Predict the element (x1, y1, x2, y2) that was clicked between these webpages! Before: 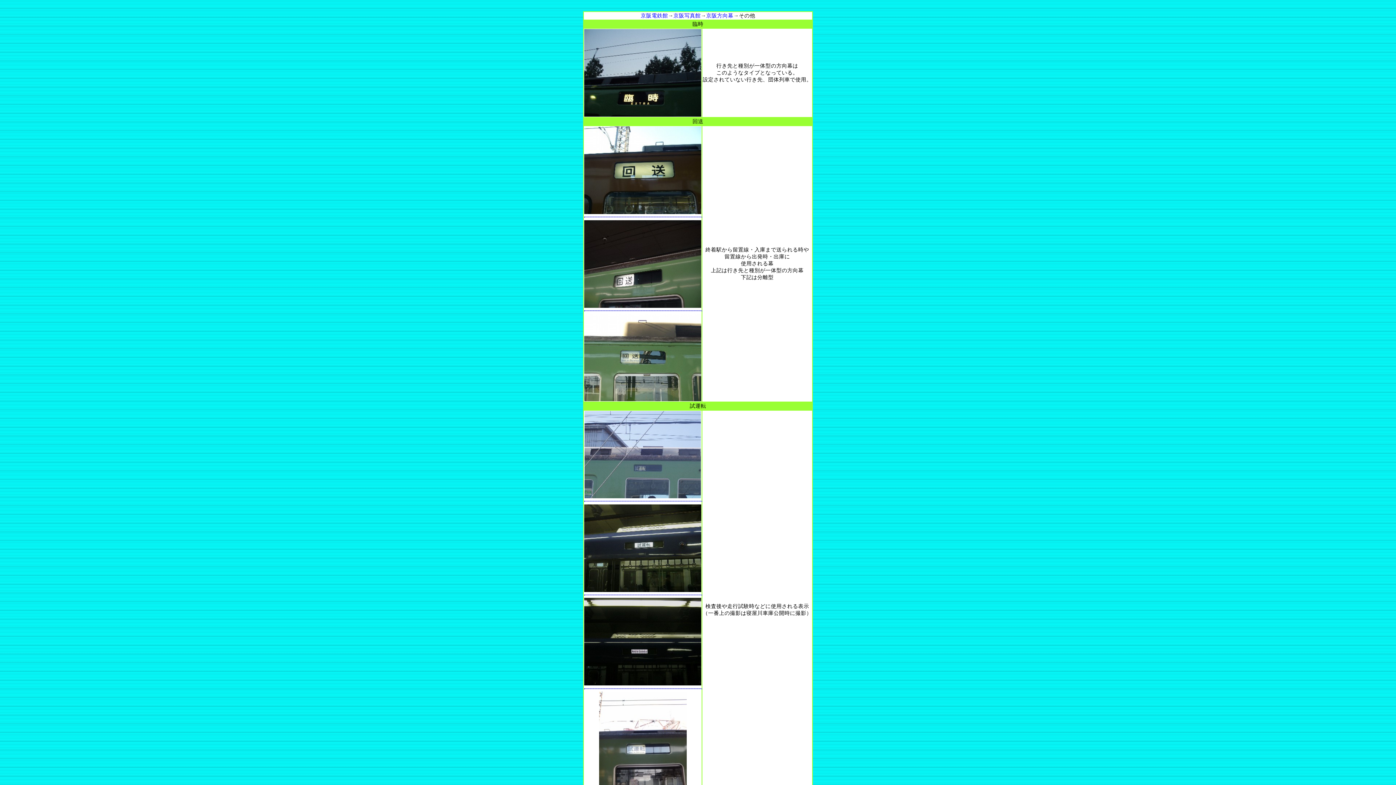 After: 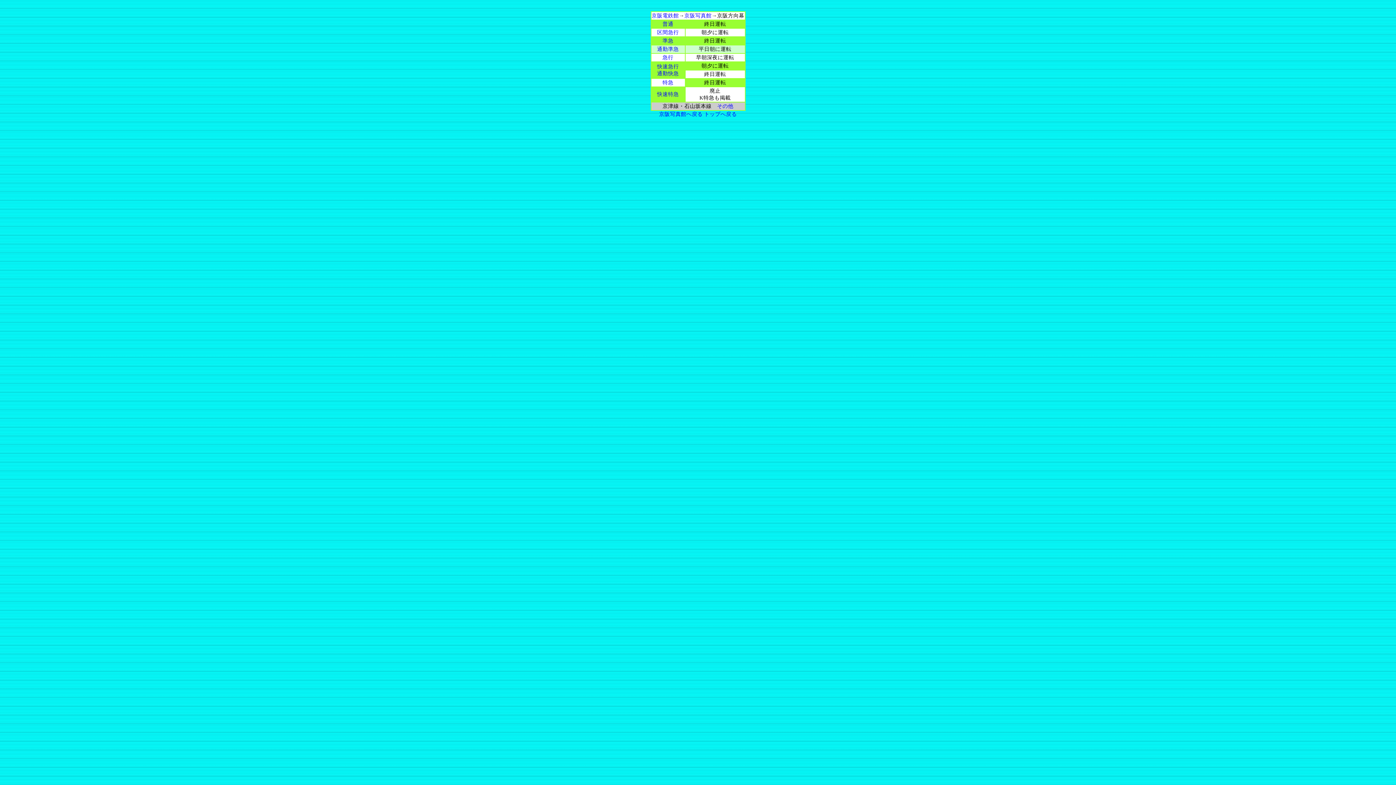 Action: bbox: (706, 12, 733, 18) label: 京阪方向幕